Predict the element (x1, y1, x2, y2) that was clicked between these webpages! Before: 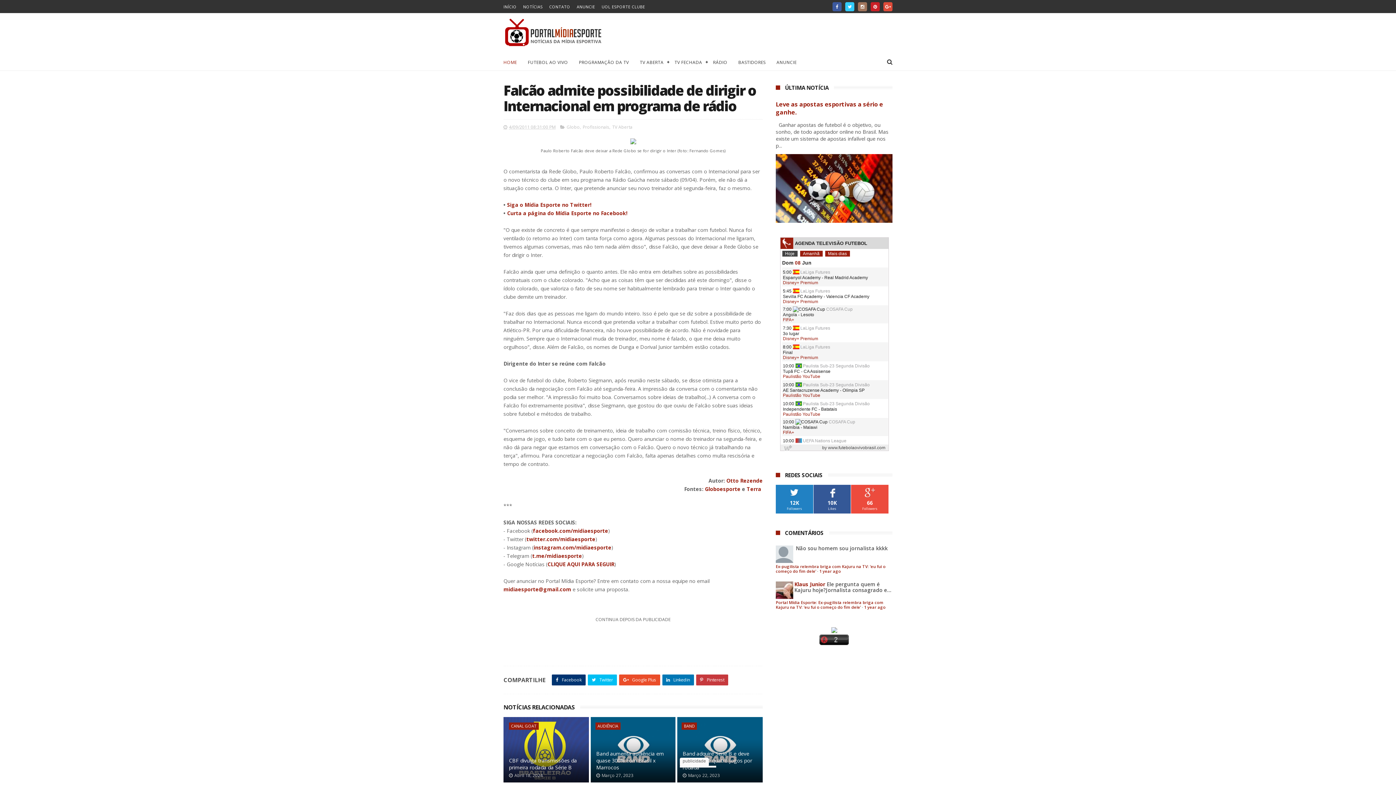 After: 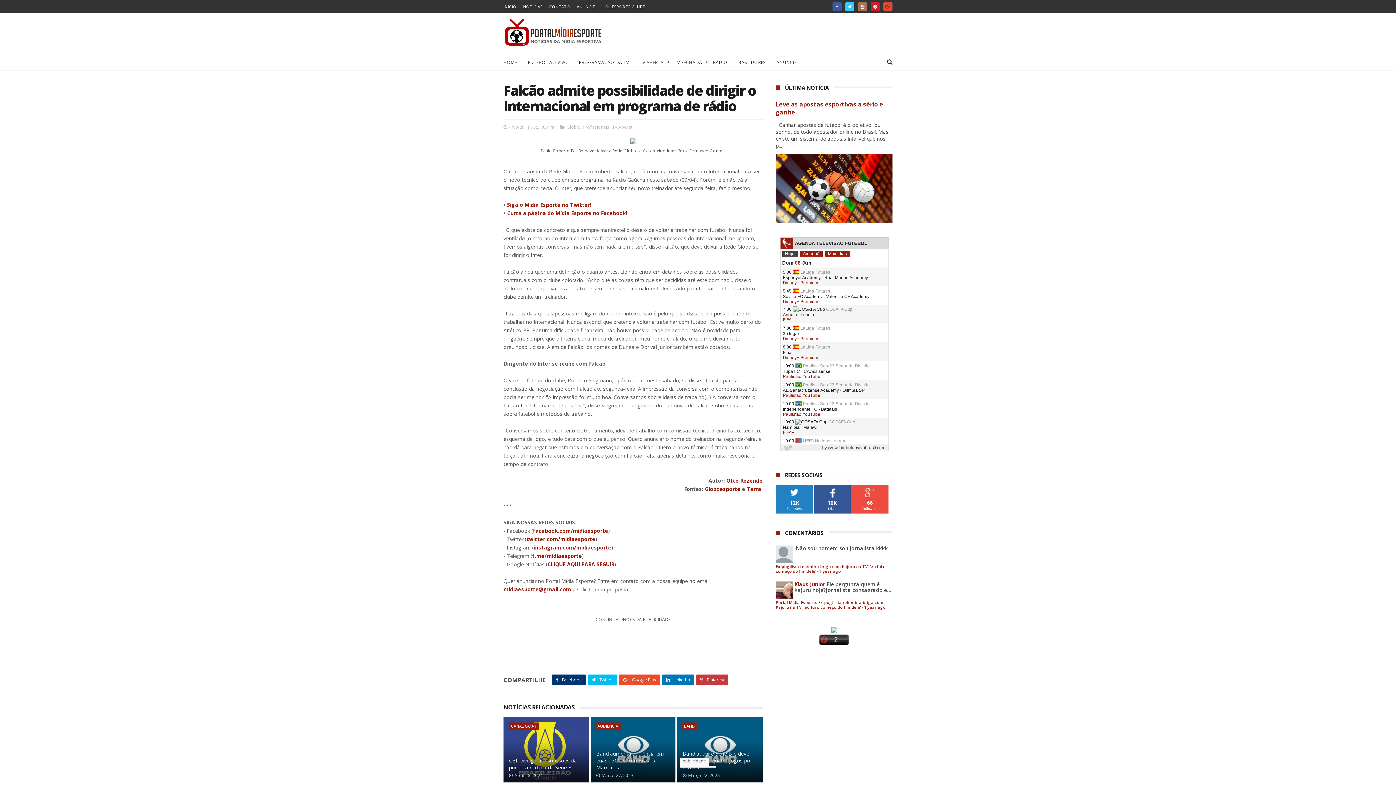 Action: bbox: (883, 2, 892, 11)